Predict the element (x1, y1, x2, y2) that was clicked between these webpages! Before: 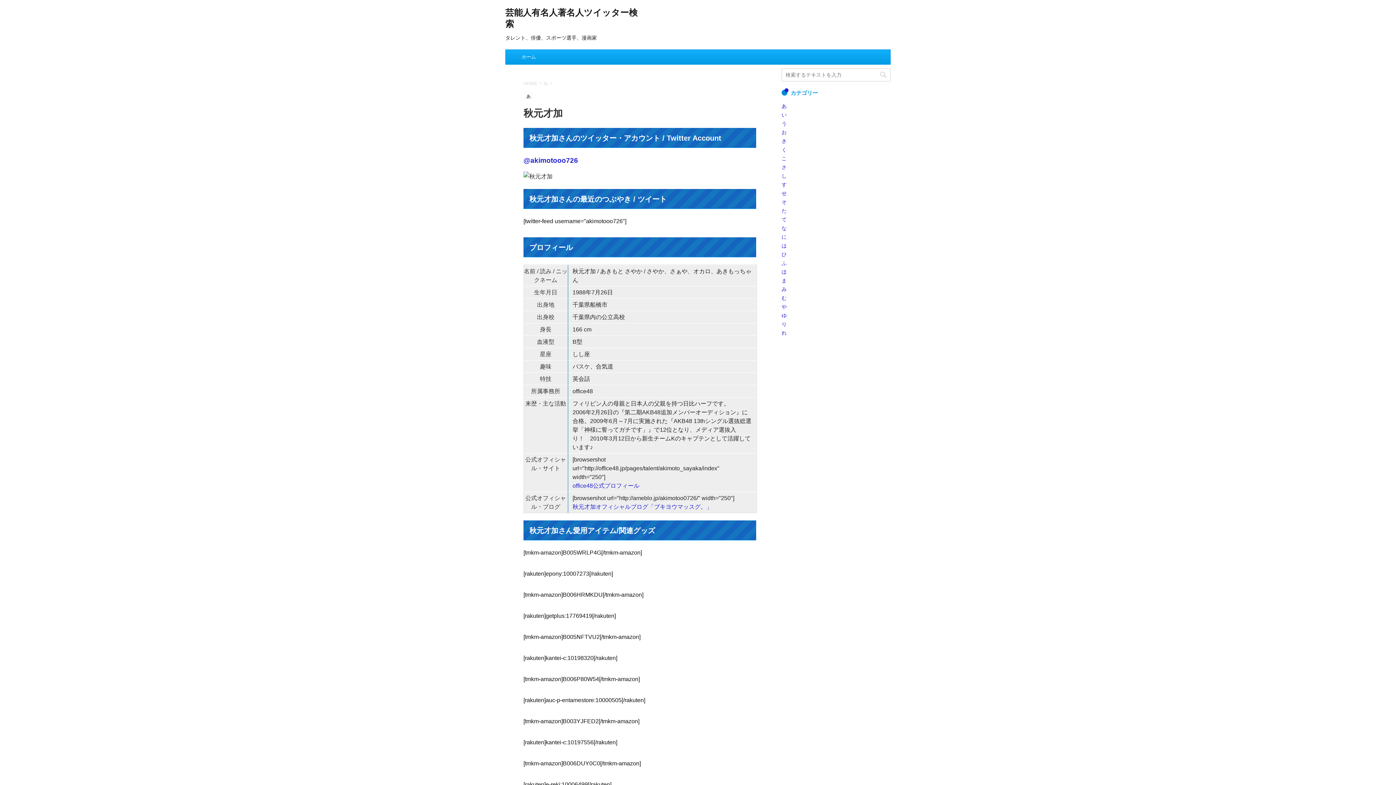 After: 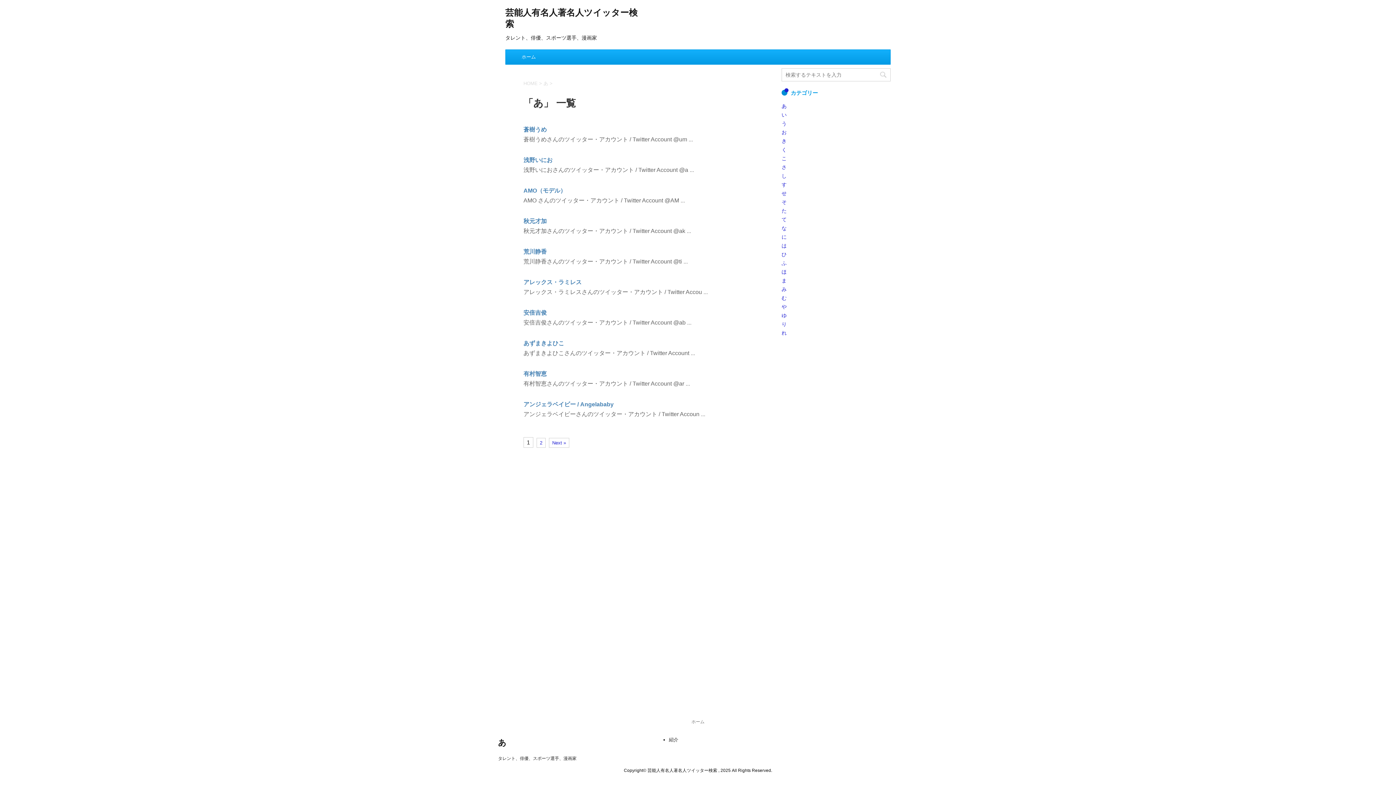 Action: label: あ bbox: (523, 93, 534, 98)